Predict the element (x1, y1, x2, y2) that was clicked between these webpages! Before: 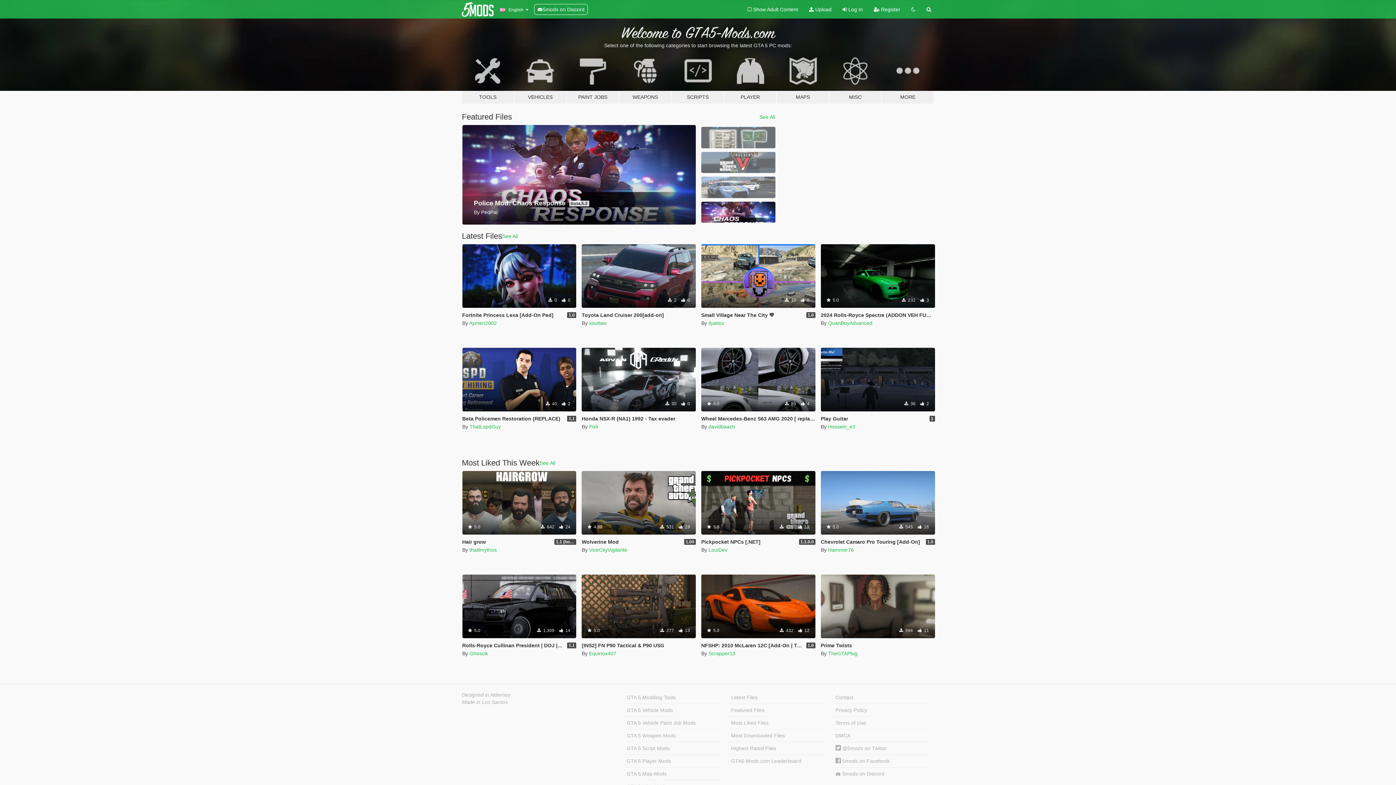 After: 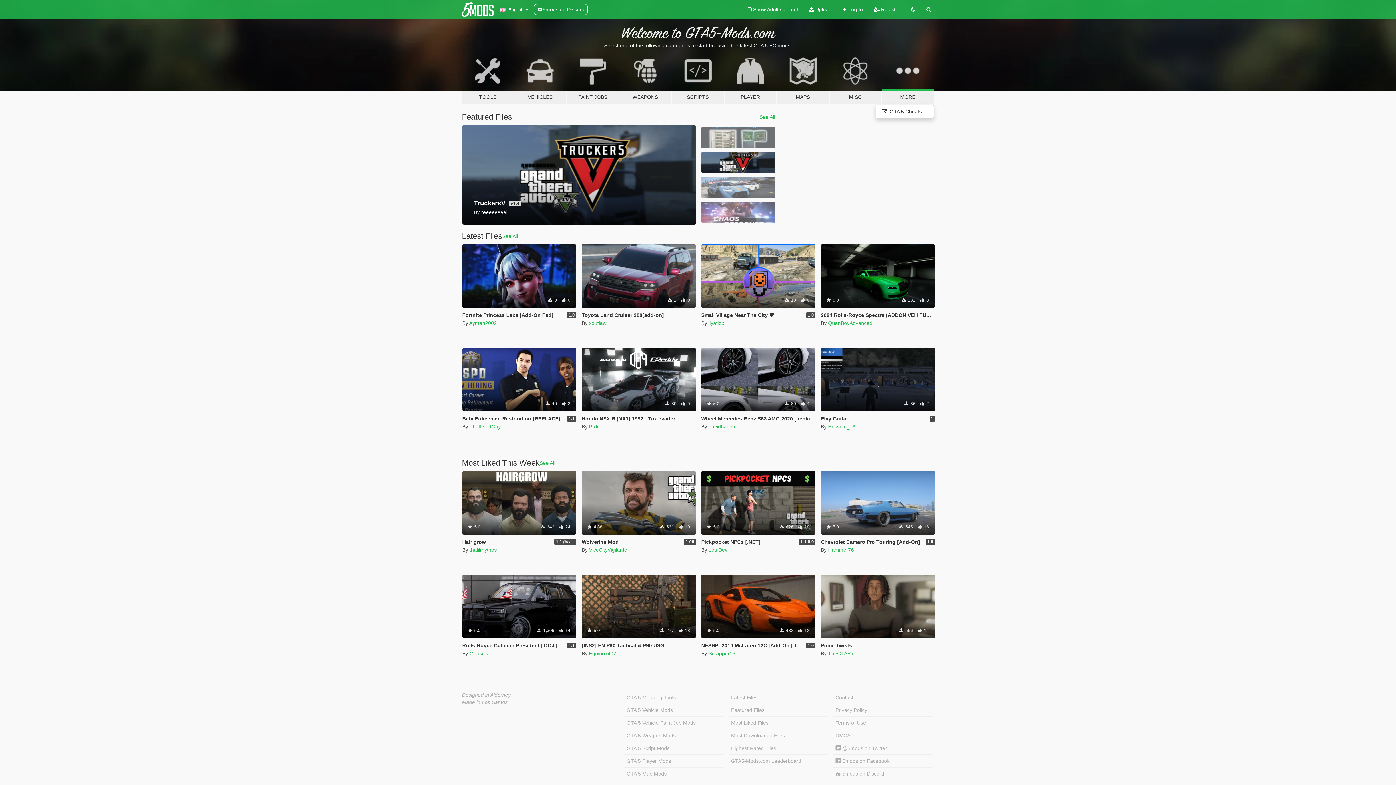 Action: label: MORE bbox: (881, 47, 934, 104)